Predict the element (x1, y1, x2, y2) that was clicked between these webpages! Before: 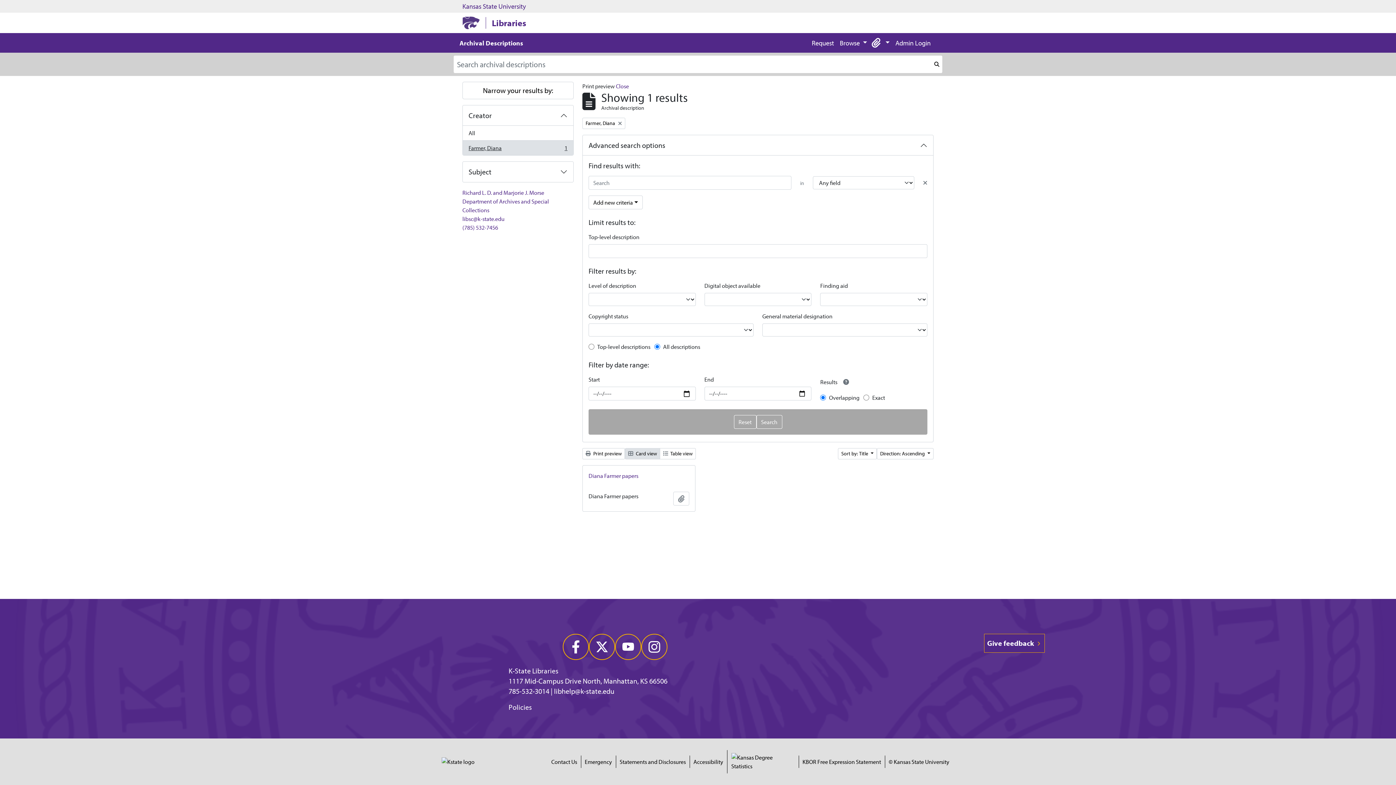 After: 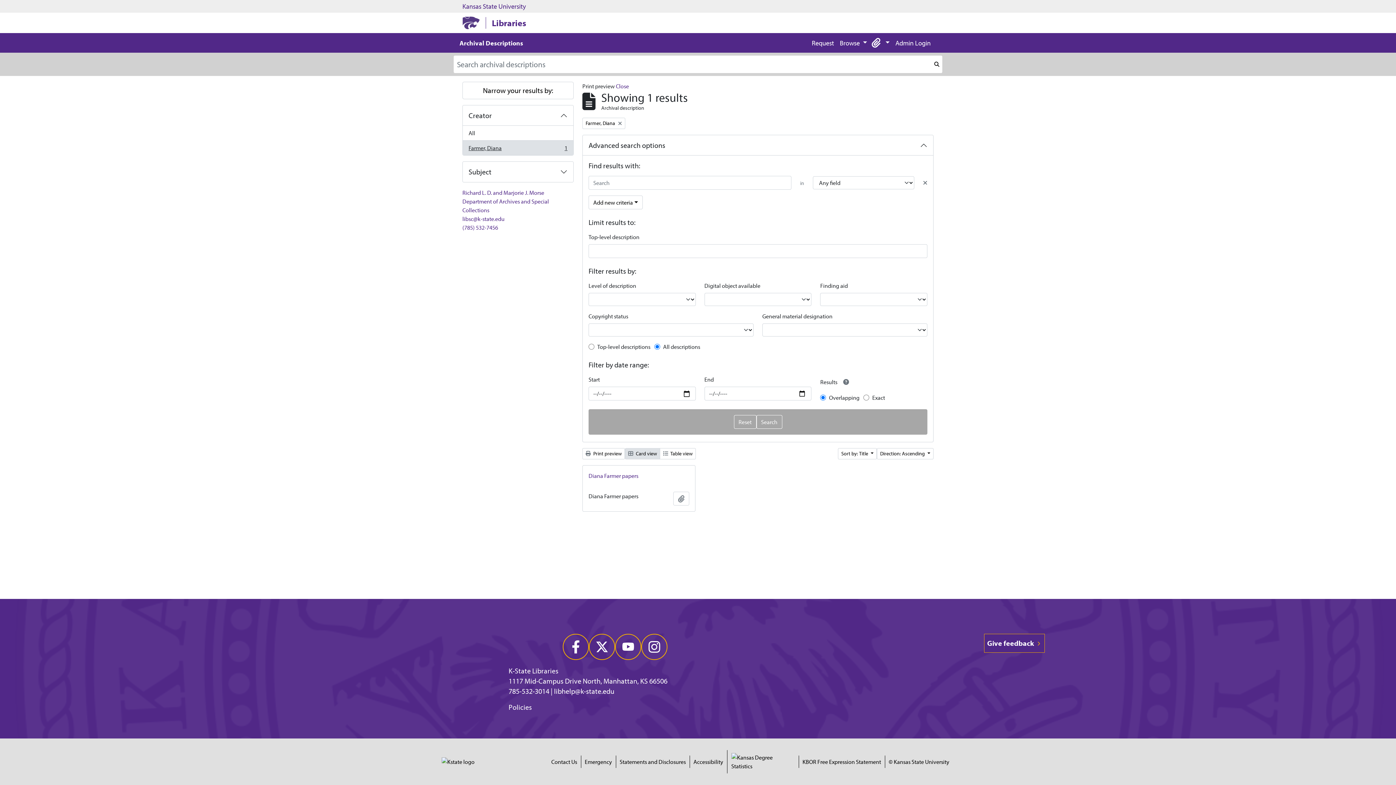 Action: bbox: (693, 757, 723, 766) label: Accessibility